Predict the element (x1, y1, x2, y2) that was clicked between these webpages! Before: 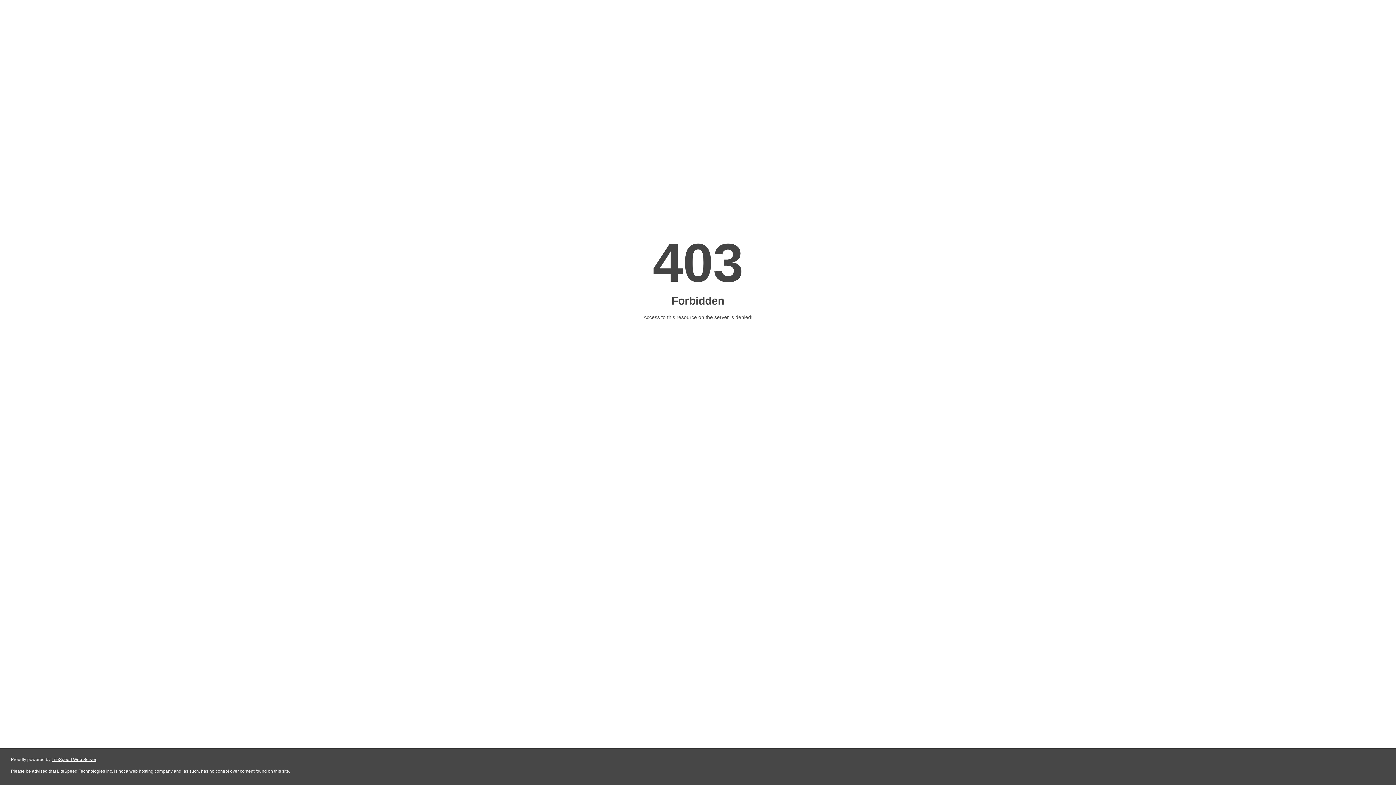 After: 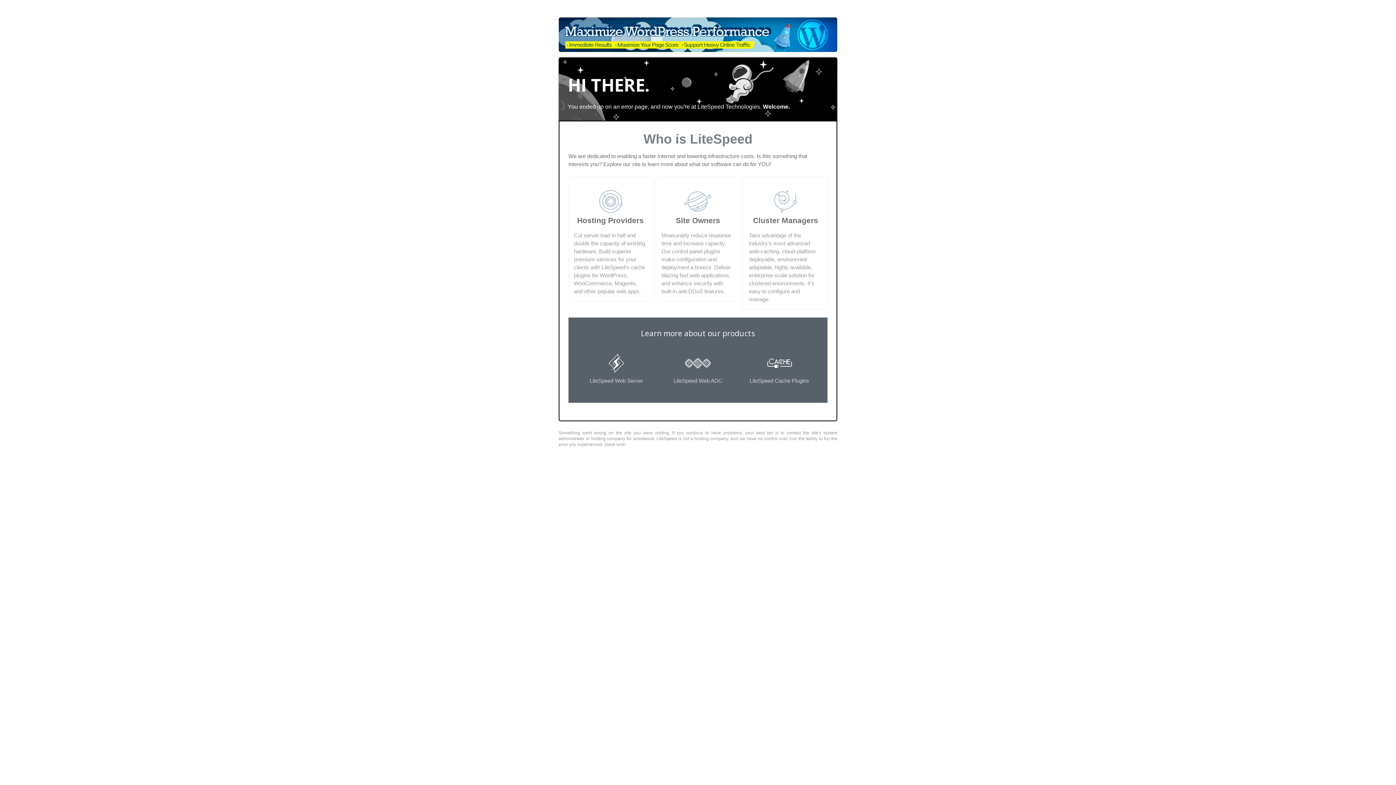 Action: bbox: (51, 757, 96, 762) label: LiteSpeed Web Server